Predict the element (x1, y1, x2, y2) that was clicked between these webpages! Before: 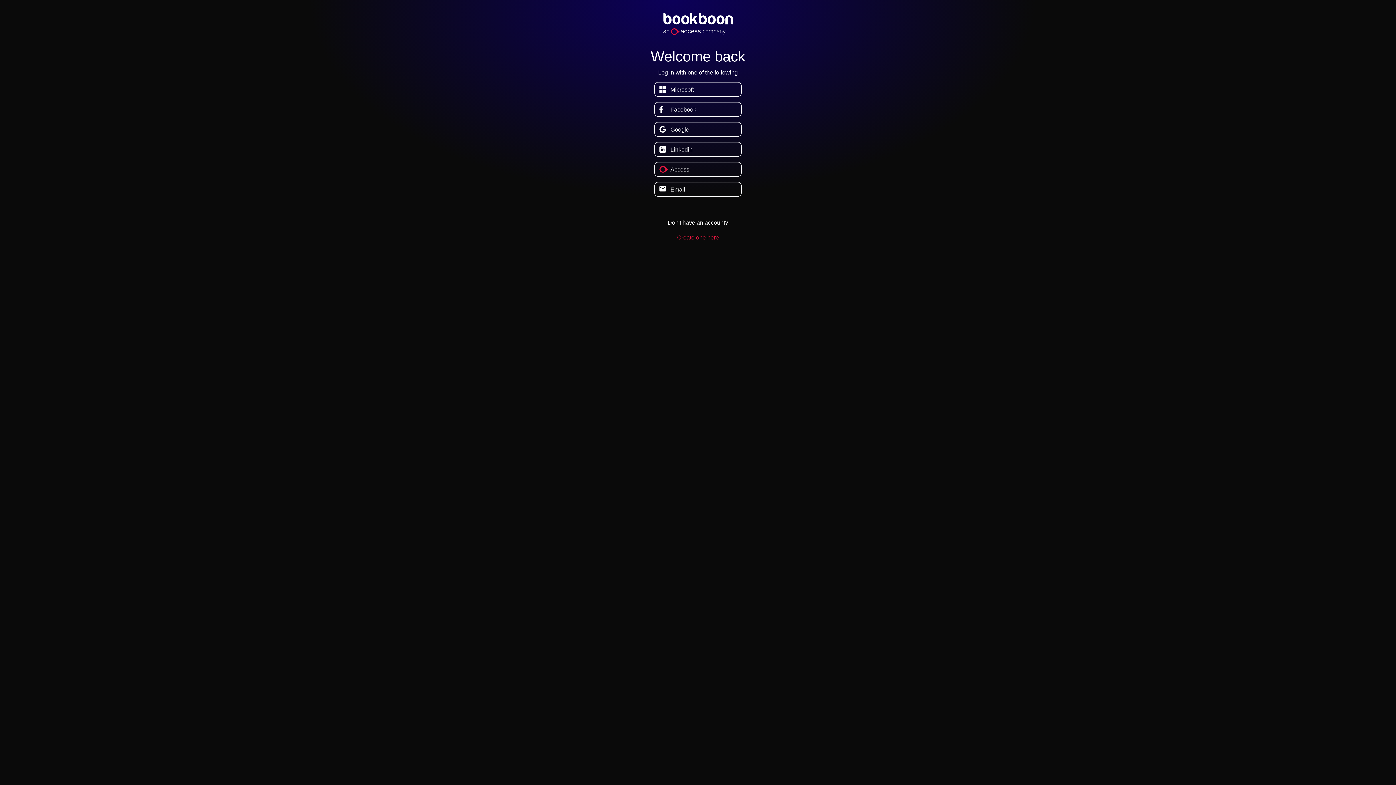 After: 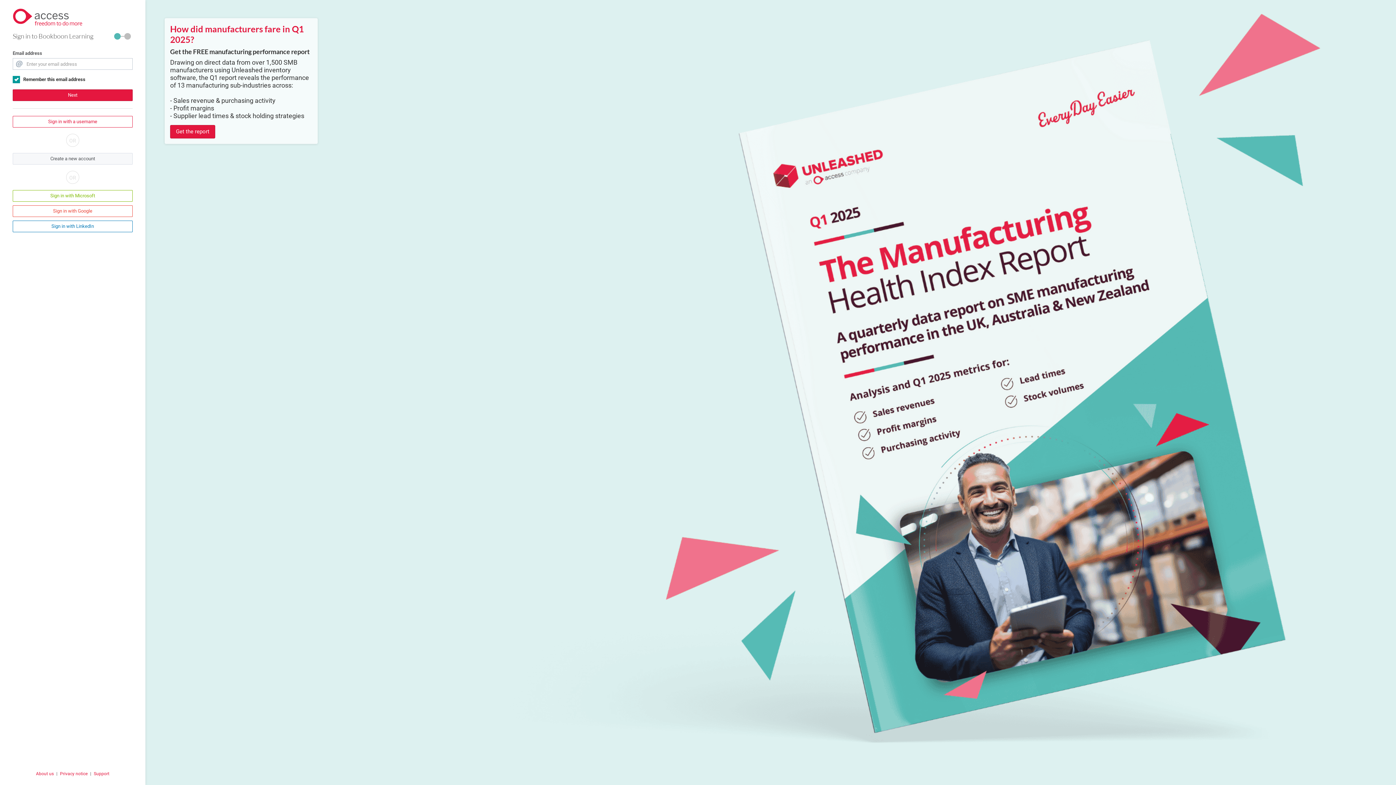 Action: bbox: (654, 162, 741, 176) label: Access